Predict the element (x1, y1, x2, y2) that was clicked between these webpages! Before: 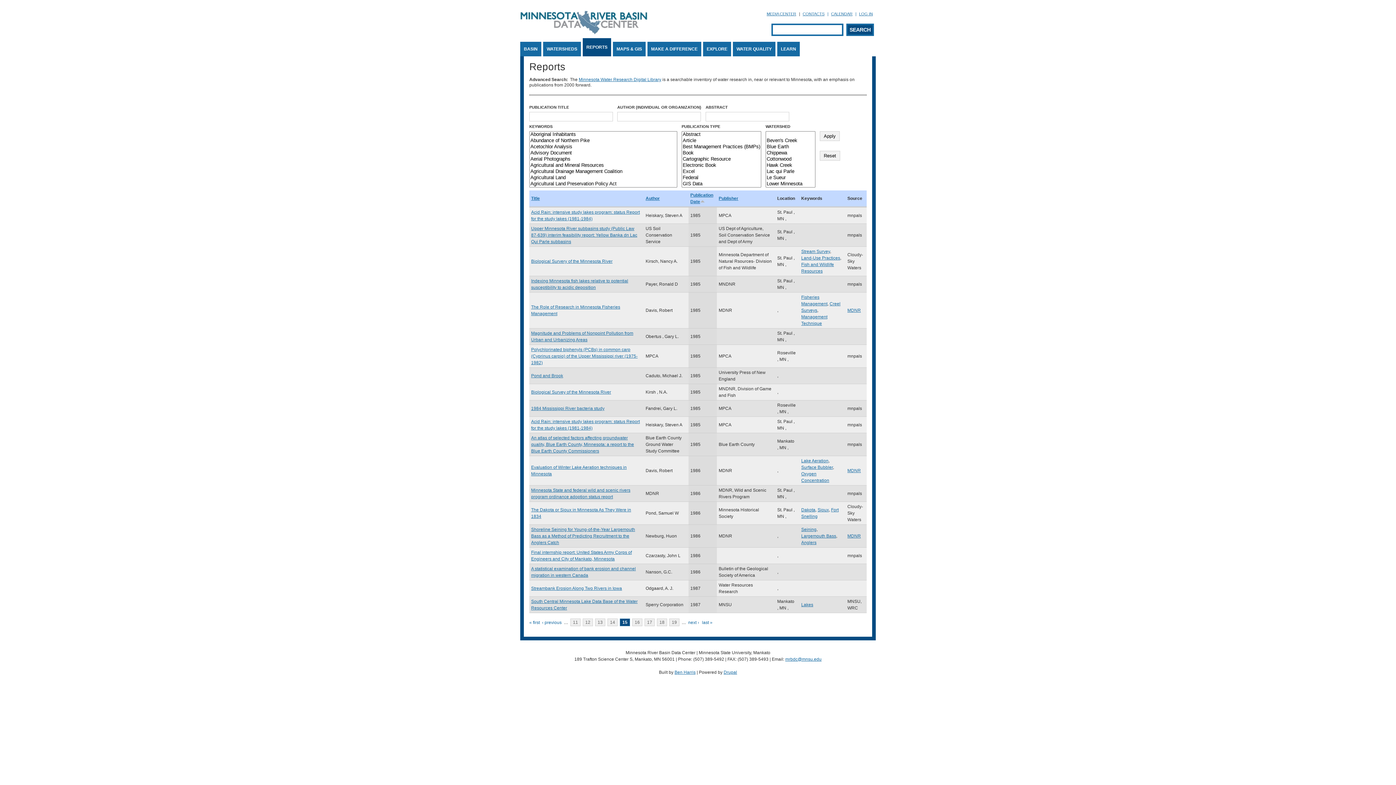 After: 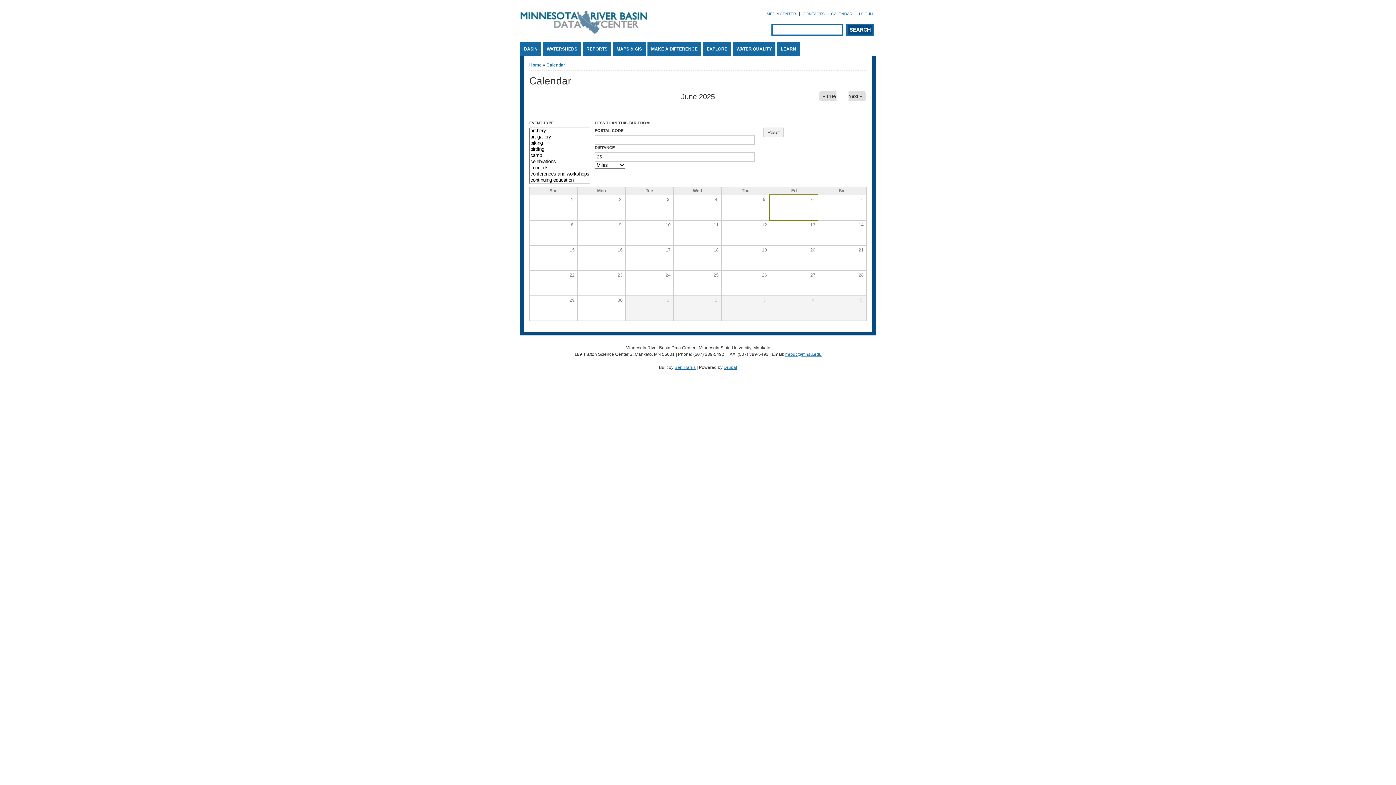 Action: bbox: (831, 11, 855, 16) label: CALENDAR